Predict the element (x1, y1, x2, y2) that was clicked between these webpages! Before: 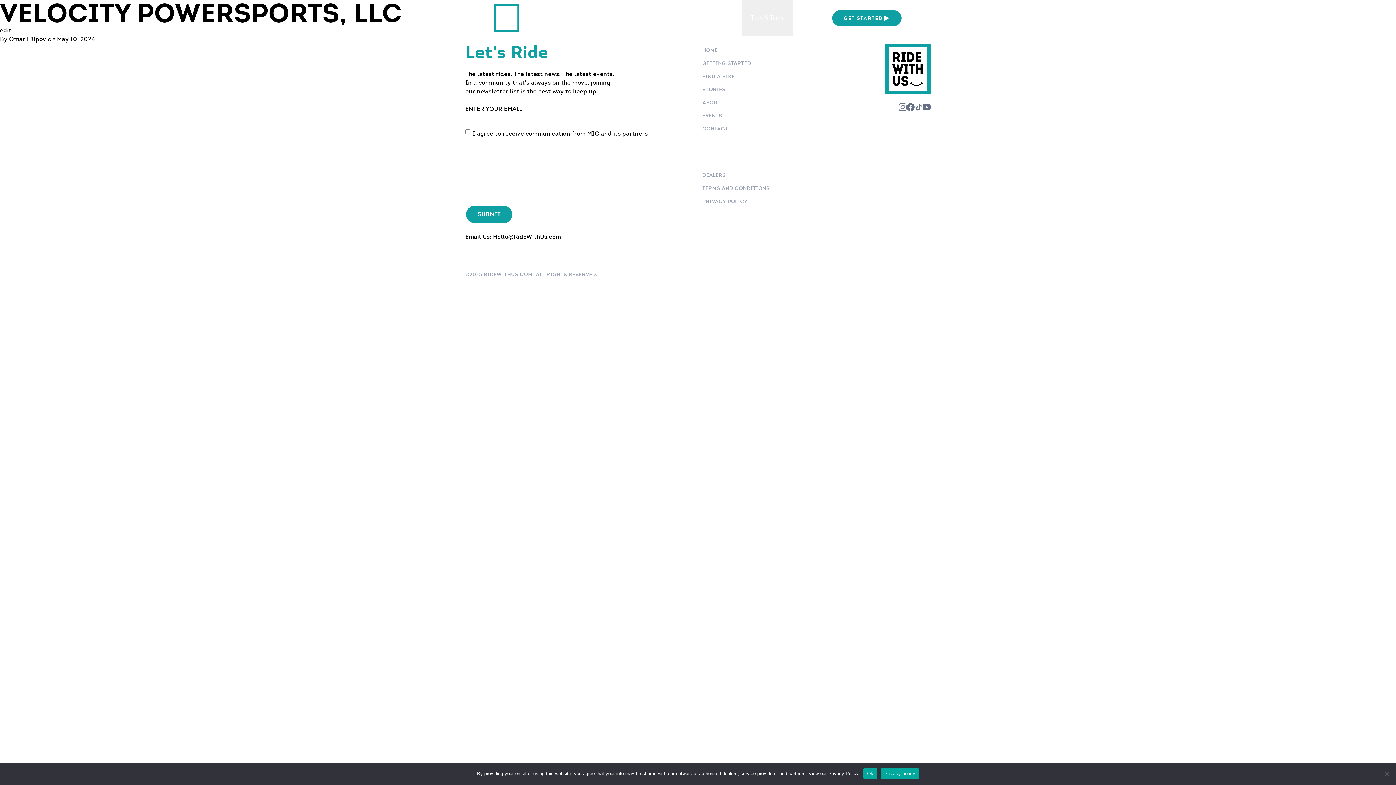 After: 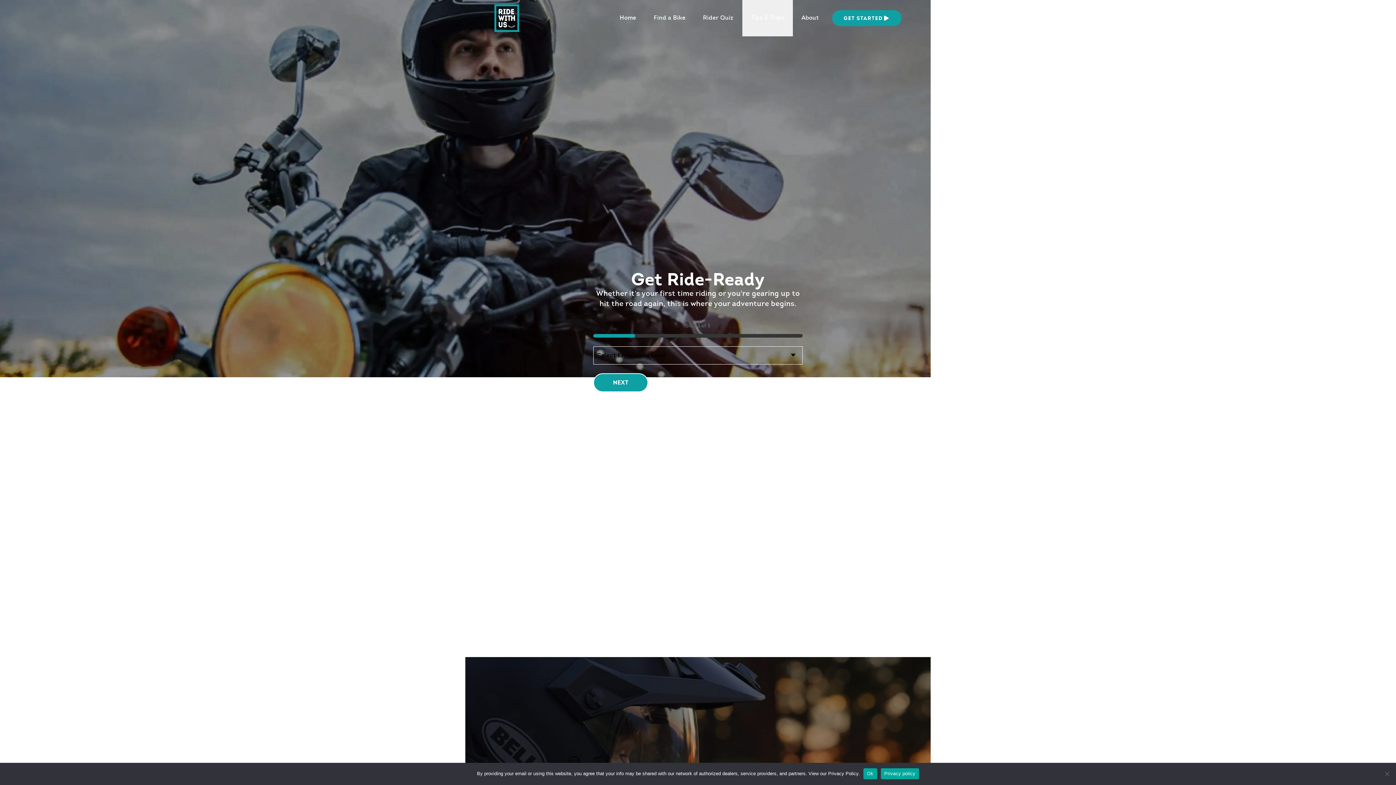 Action: label: GETTING STARTED bbox: (702, 56, 851, 69)